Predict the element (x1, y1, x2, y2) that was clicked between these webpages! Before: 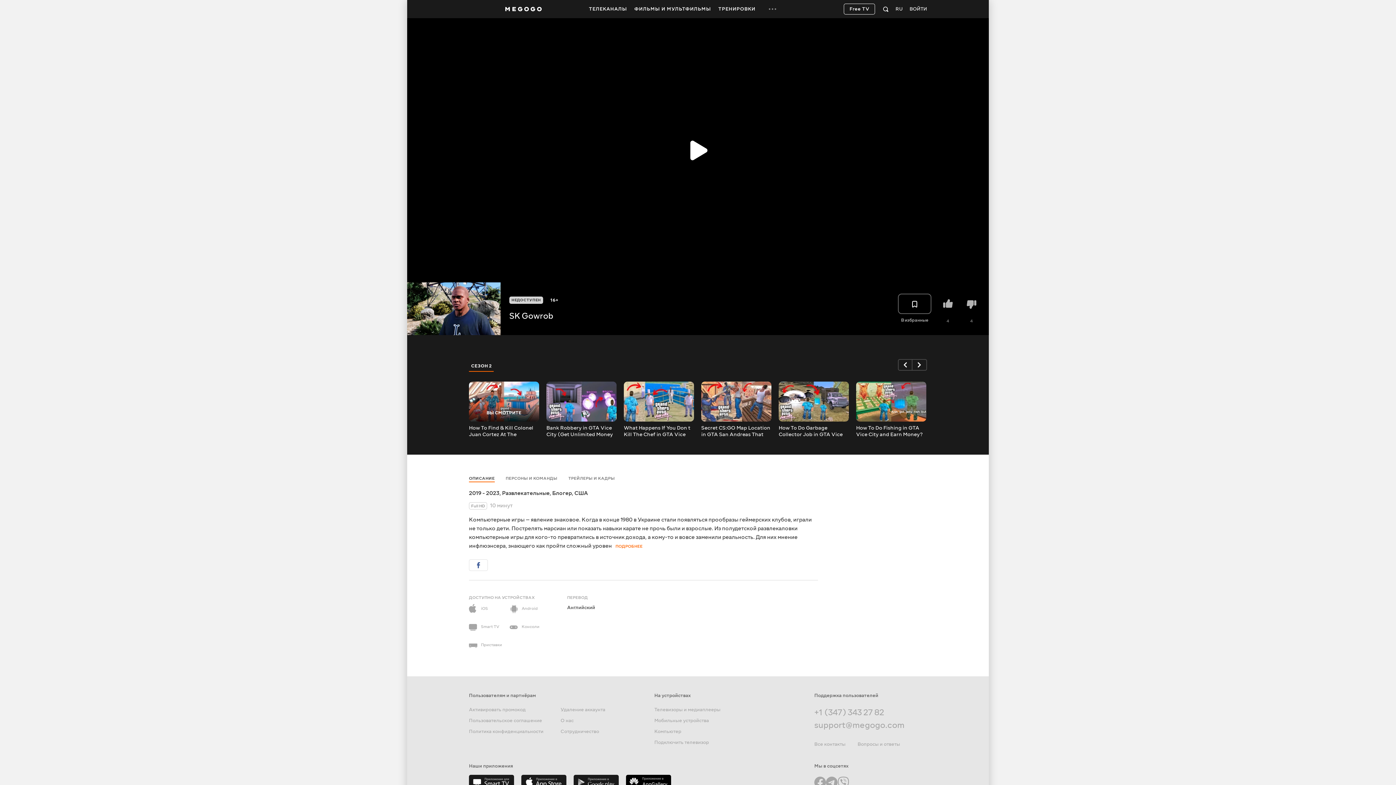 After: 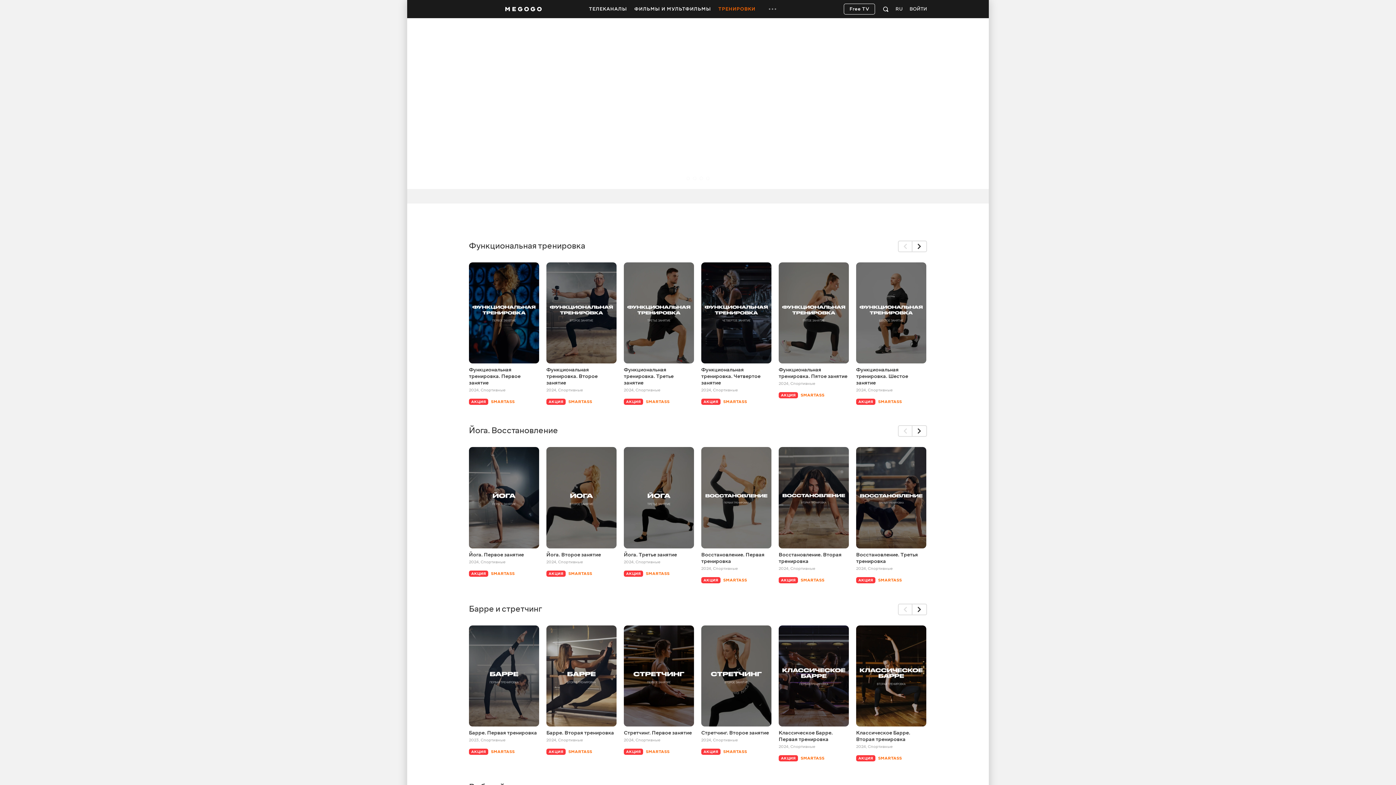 Action: bbox: (714, 0, 759, 18) label: ТРЕНИРОВКИ